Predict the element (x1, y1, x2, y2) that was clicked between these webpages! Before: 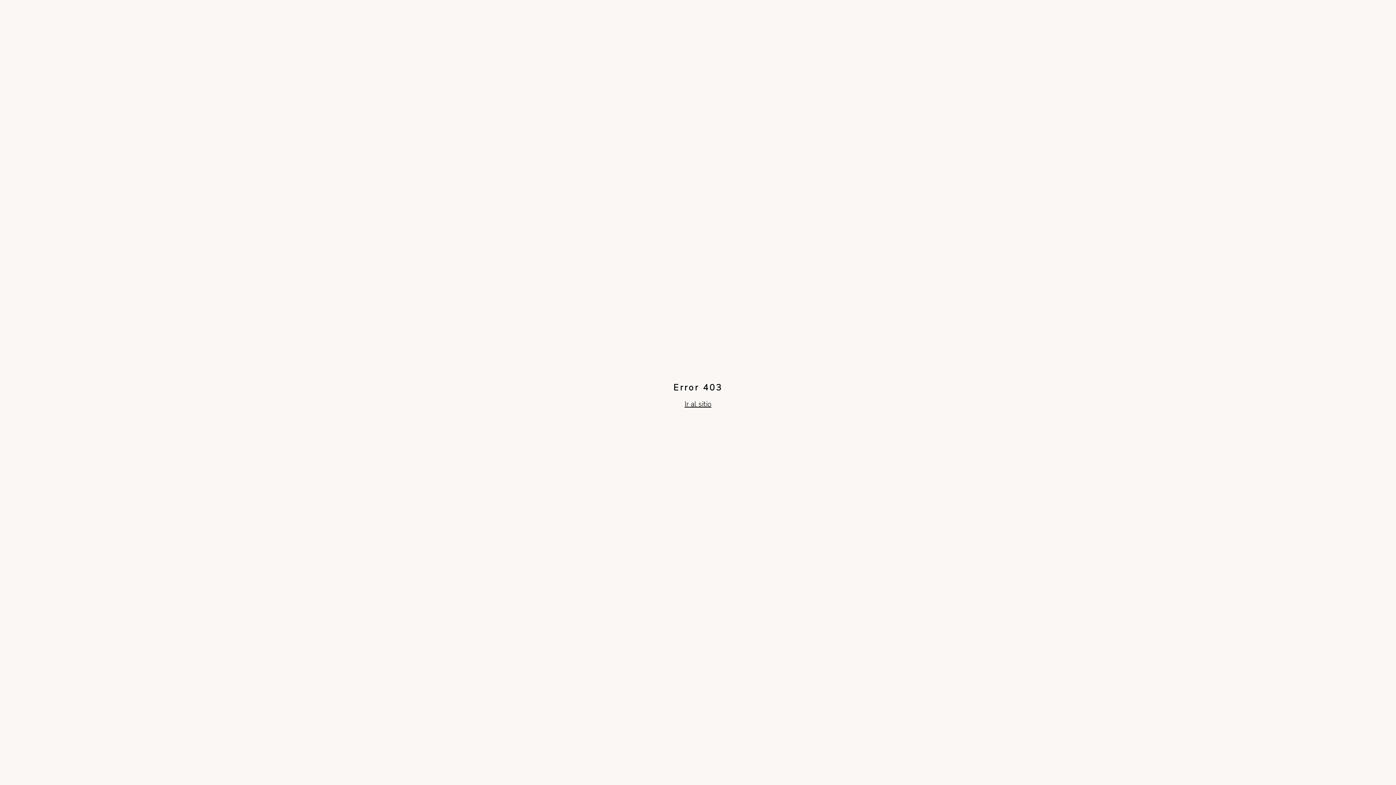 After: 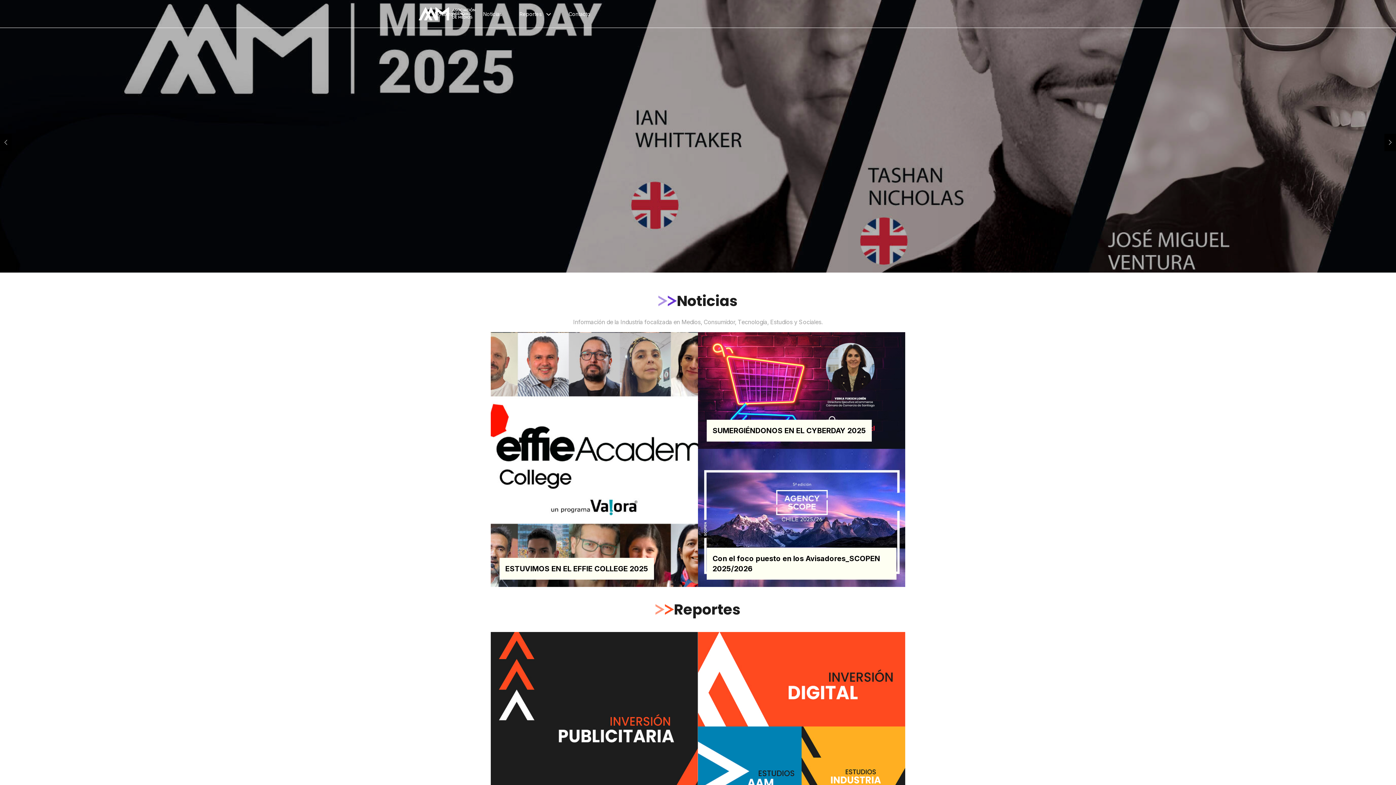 Action: bbox: (684, 399, 711, 409) label: Ir al sitio